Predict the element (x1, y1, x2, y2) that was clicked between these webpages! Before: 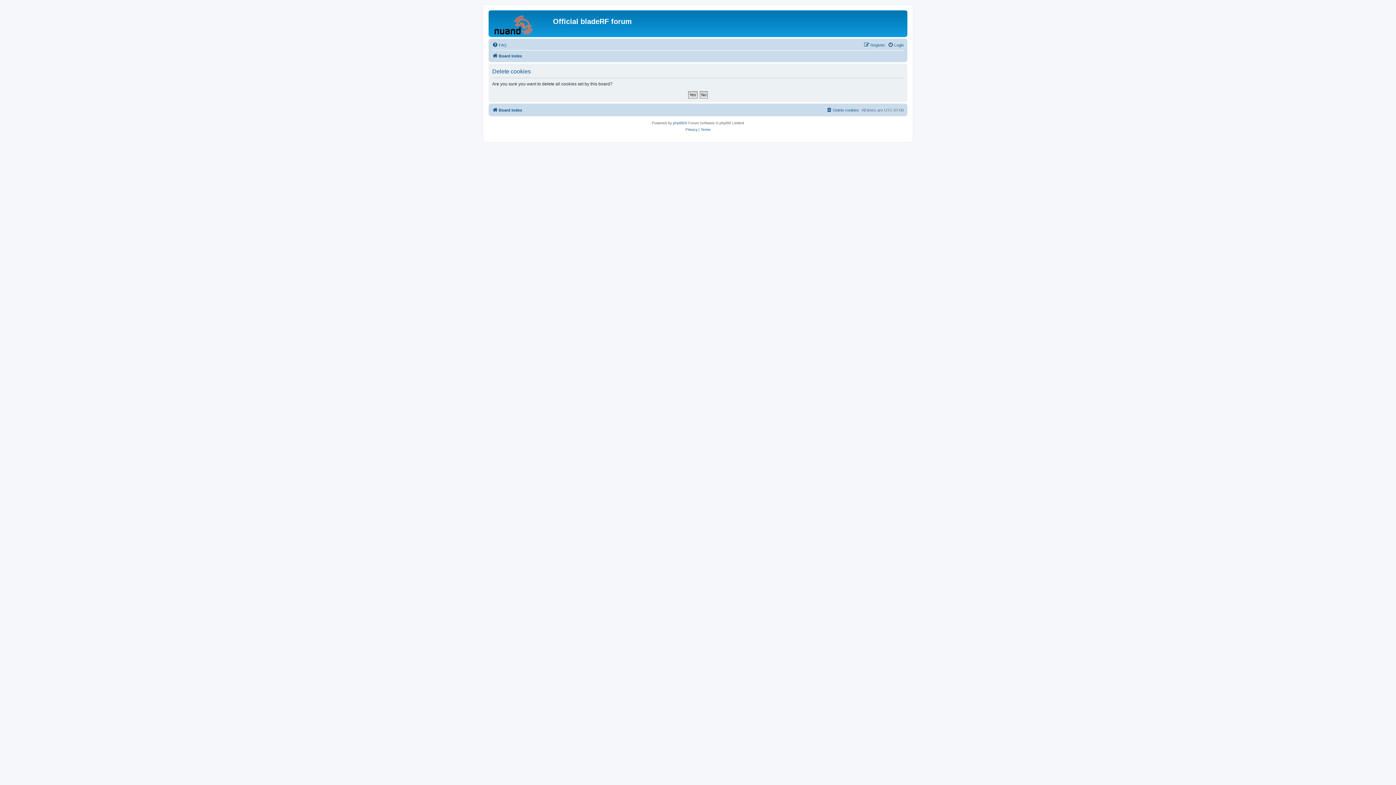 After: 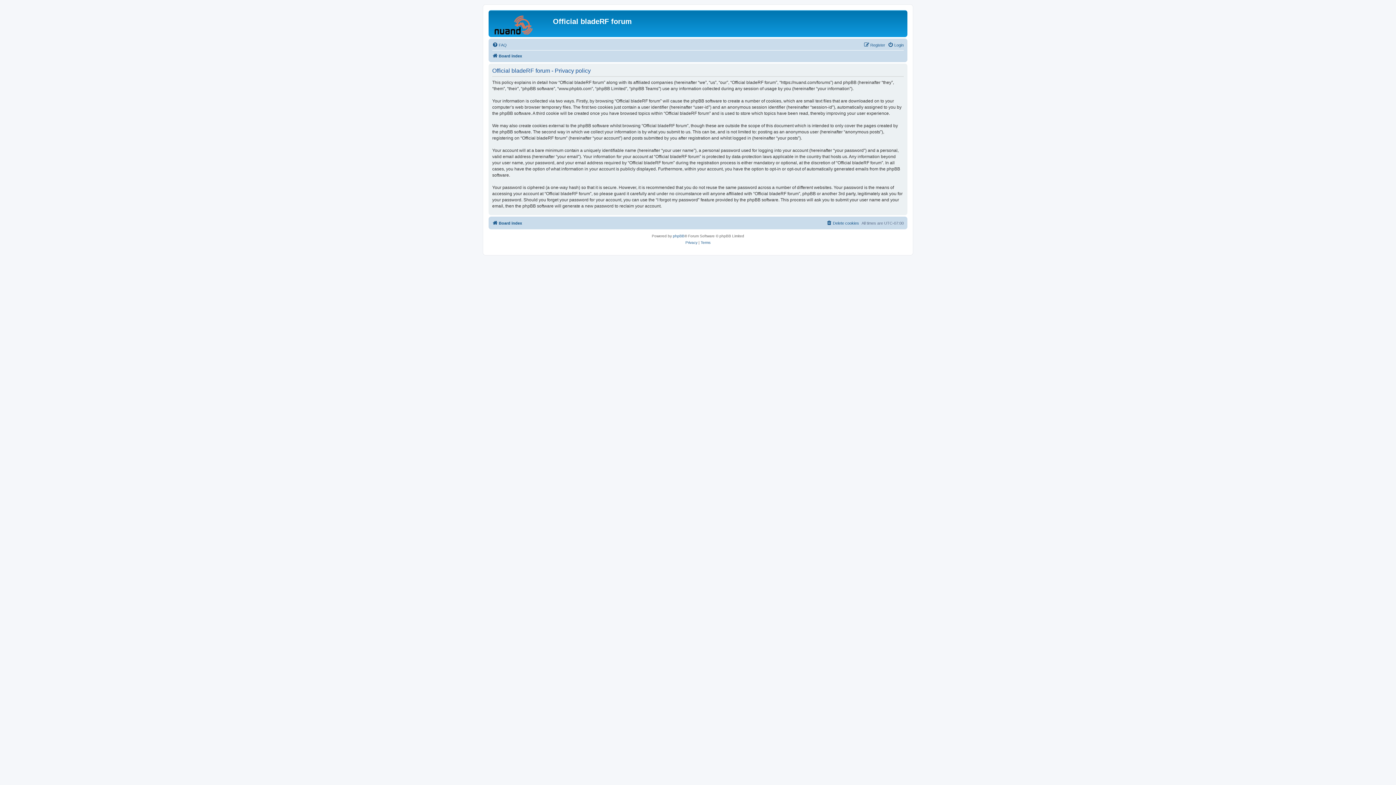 Action: bbox: (685, 126, 697, 133) label: Privacy